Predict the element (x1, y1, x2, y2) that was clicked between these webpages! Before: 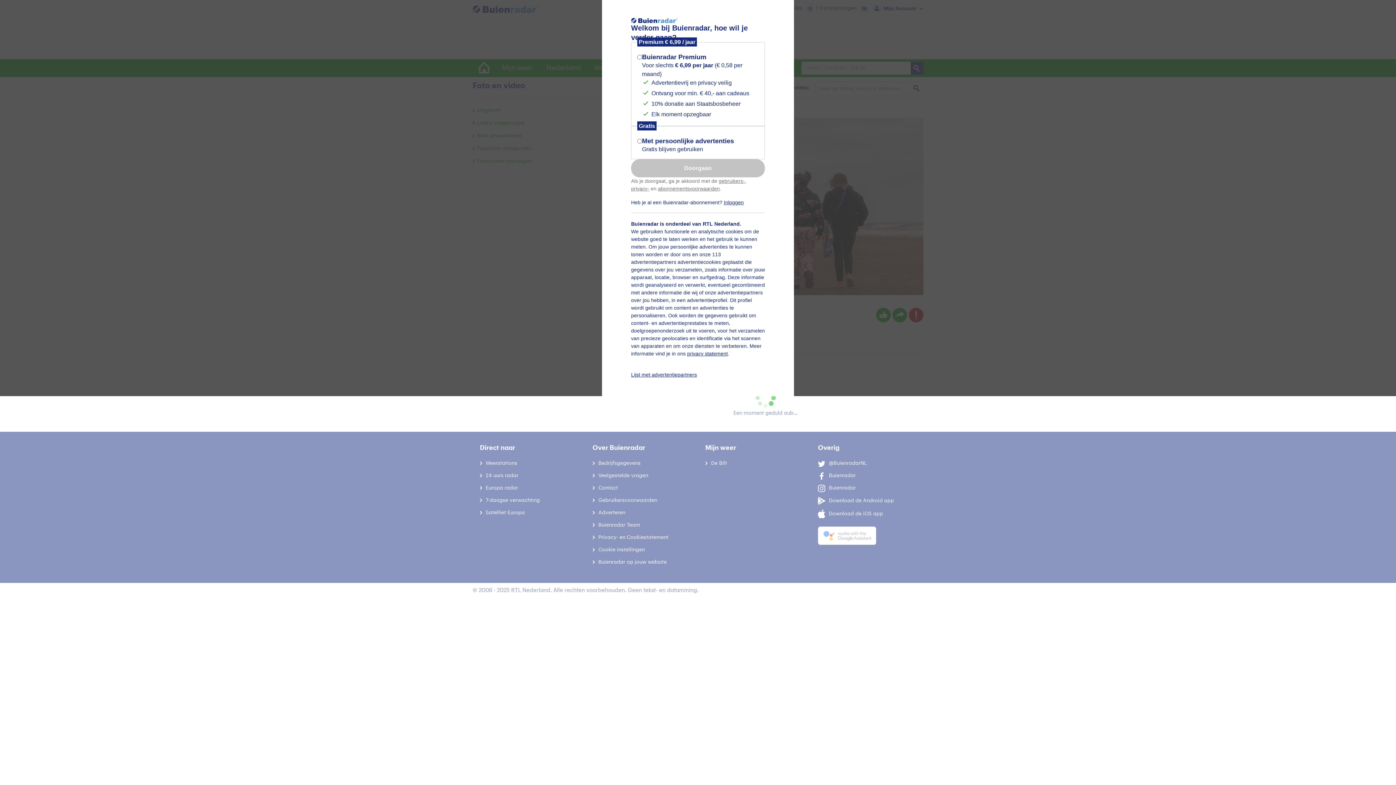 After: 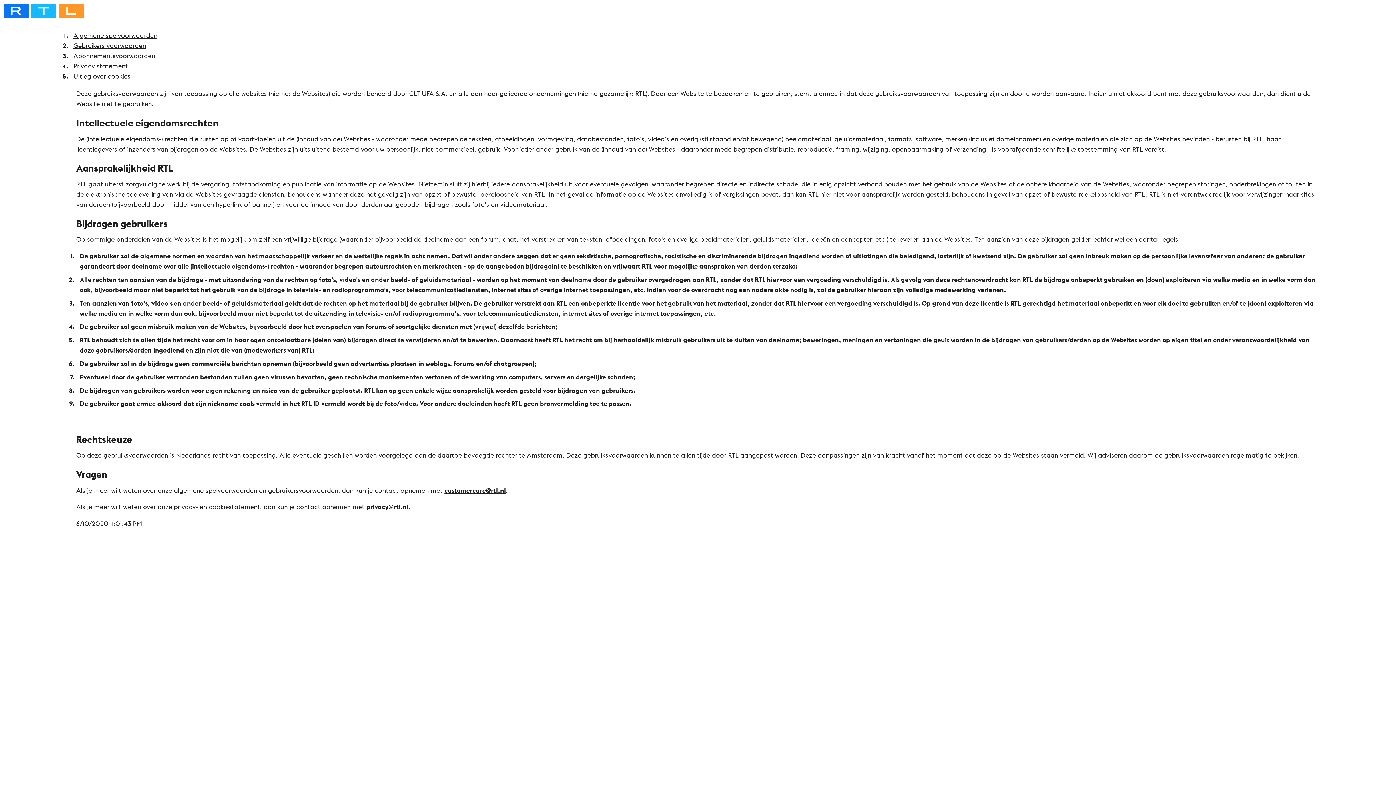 Action: bbox: (718, 178, 745, 184) label: gebruikers-